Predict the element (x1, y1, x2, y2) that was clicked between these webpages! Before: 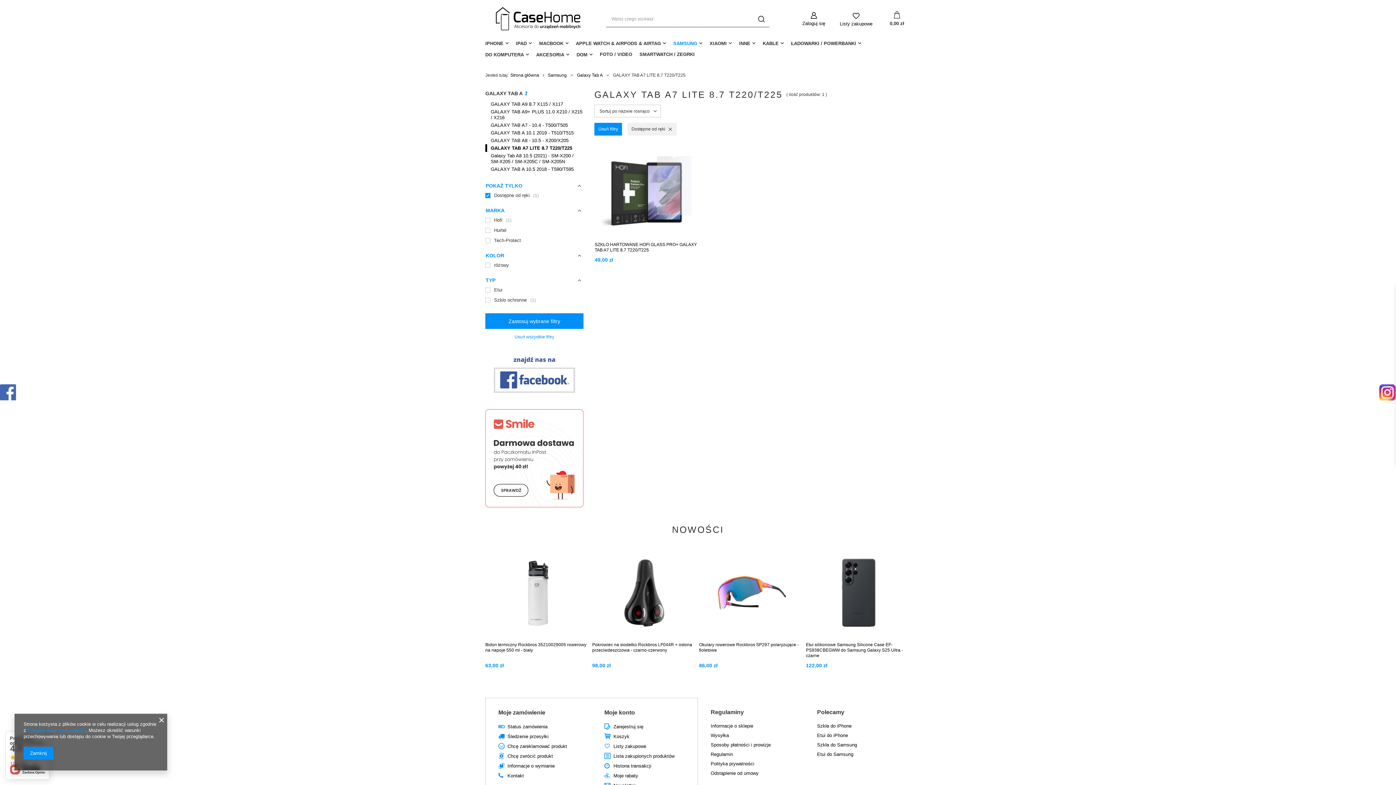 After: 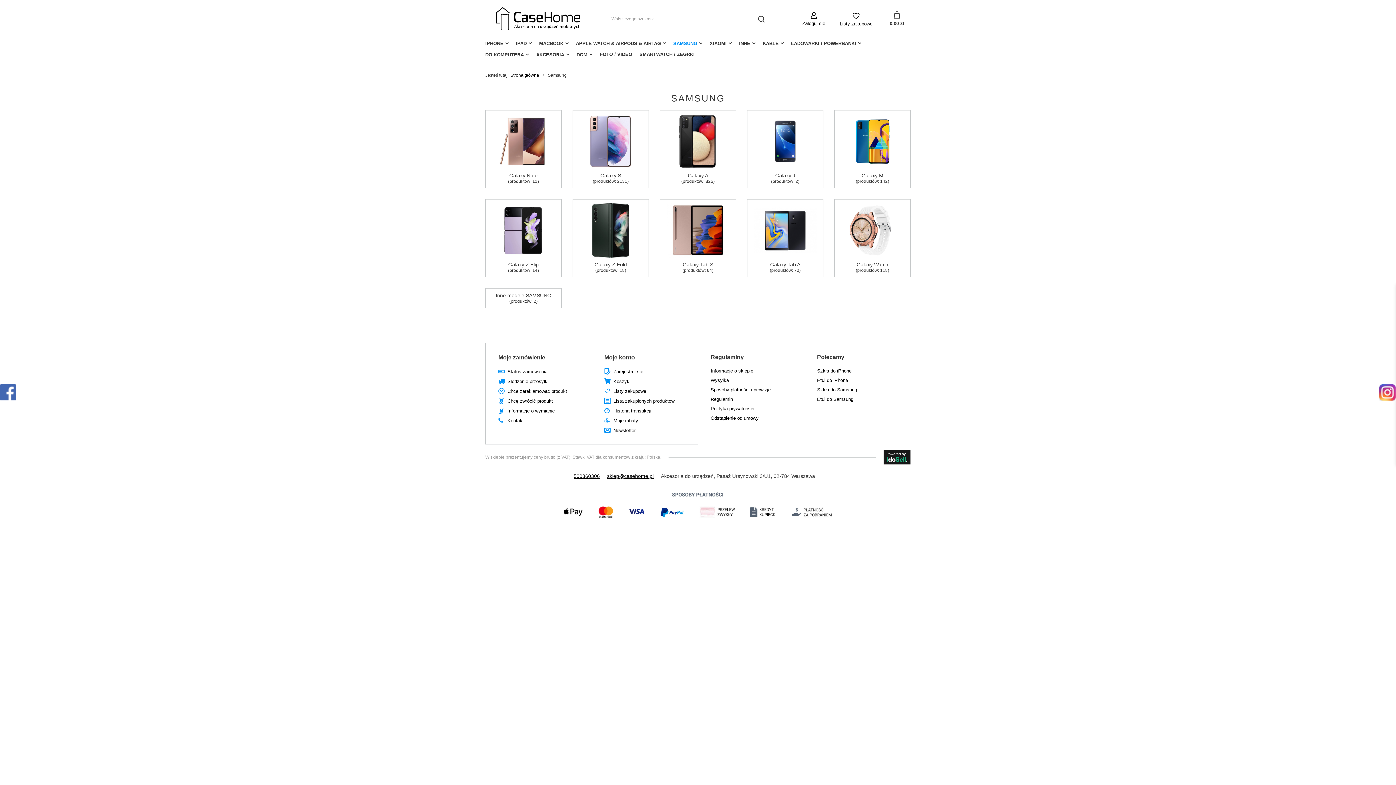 Action: label: SAMSUNG bbox: (669, 38, 706, 49)